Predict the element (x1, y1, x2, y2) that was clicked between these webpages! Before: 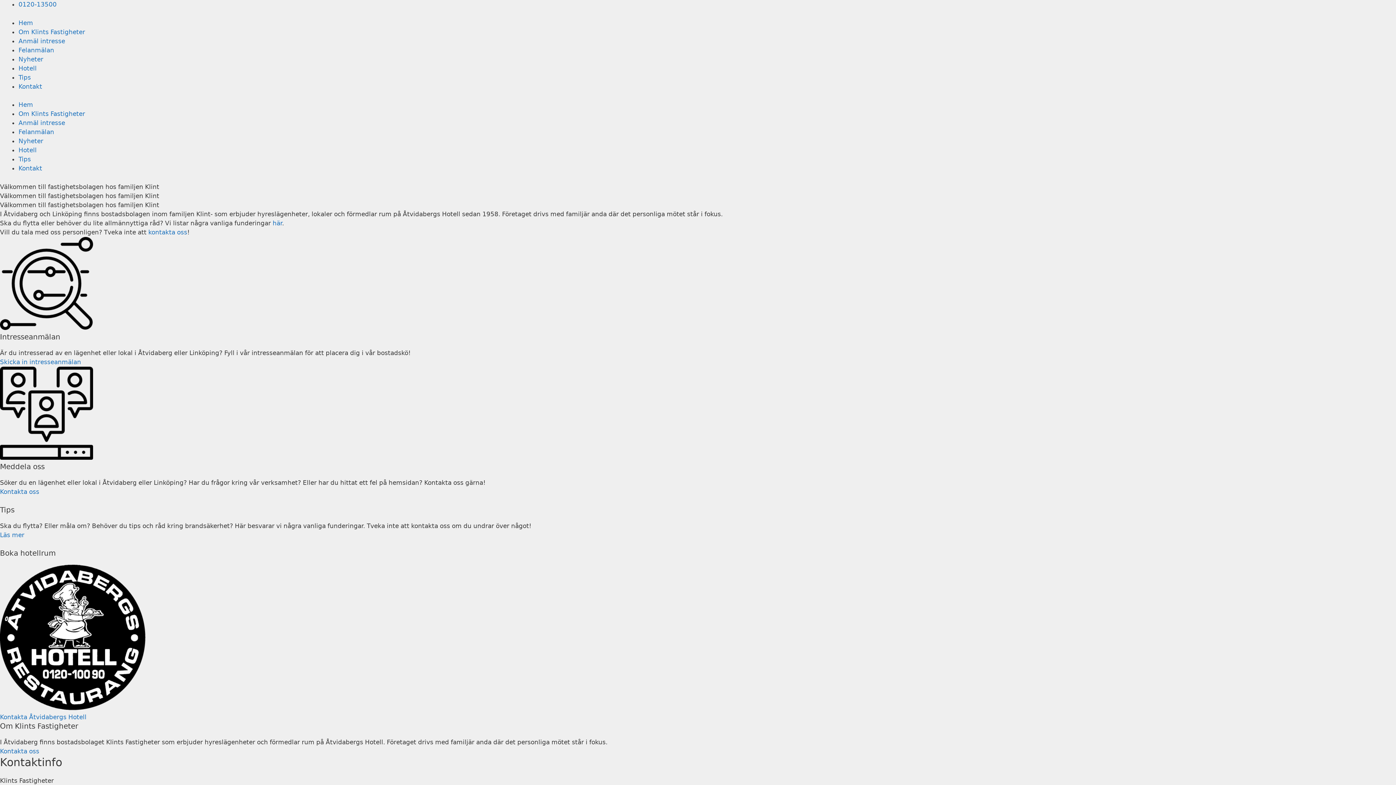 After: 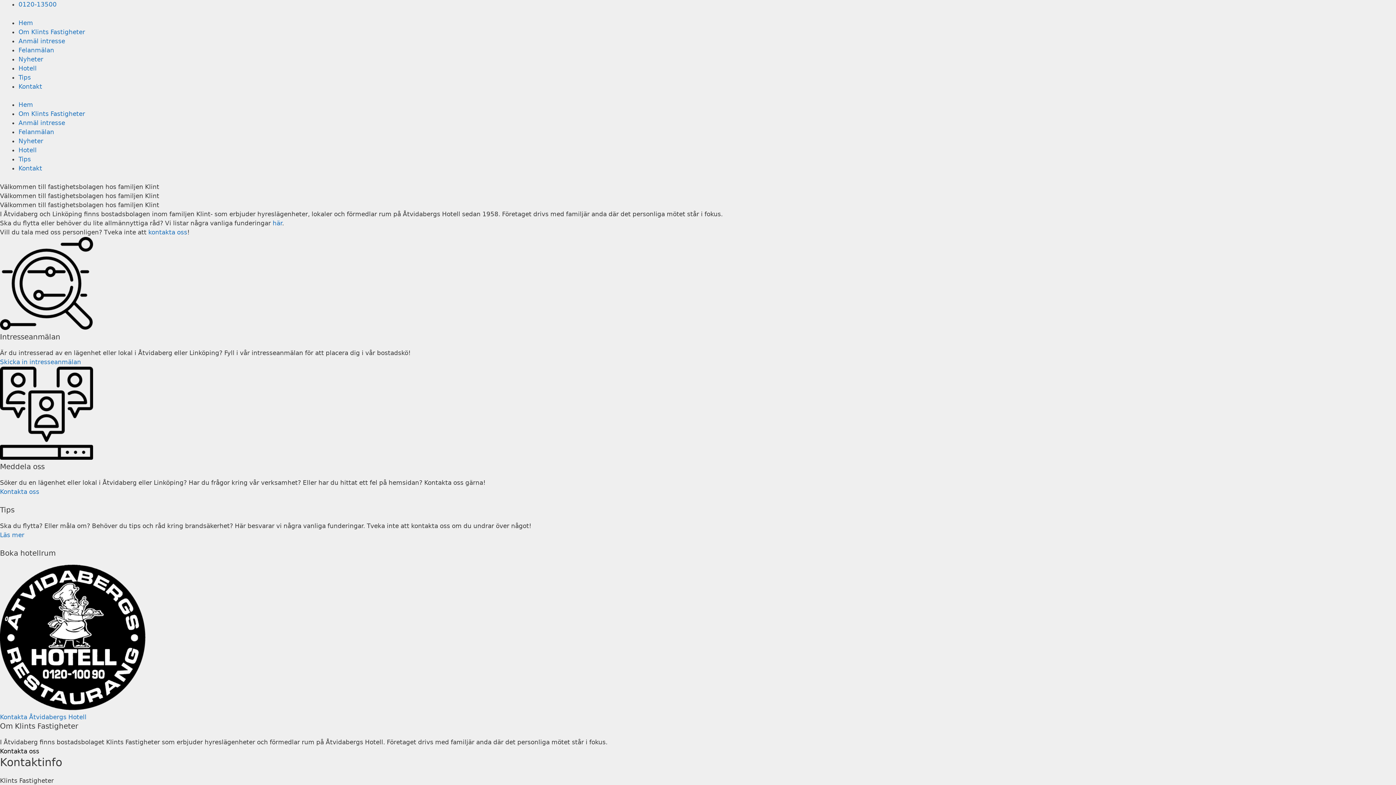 Action: bbox: (0, 747, 39, 755) label: Kontakta oss